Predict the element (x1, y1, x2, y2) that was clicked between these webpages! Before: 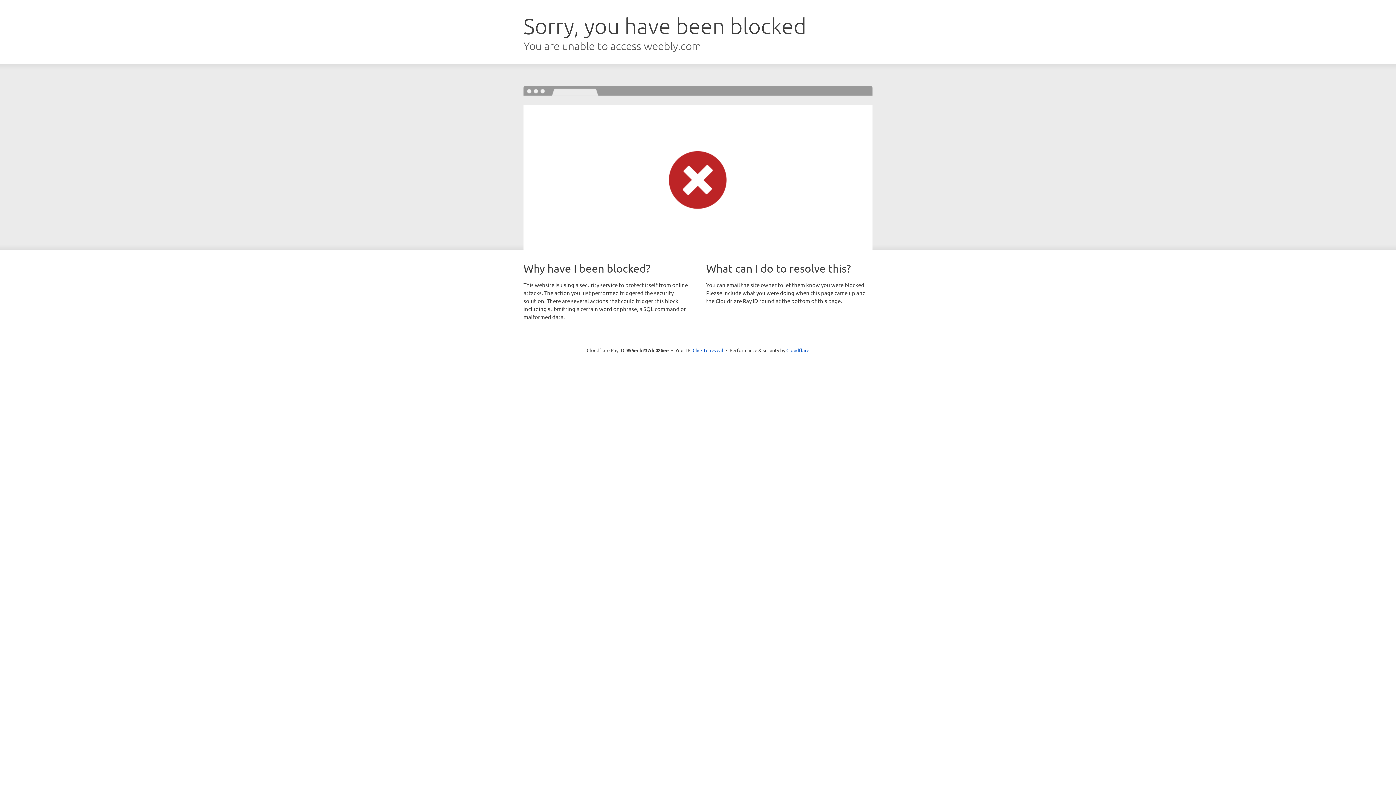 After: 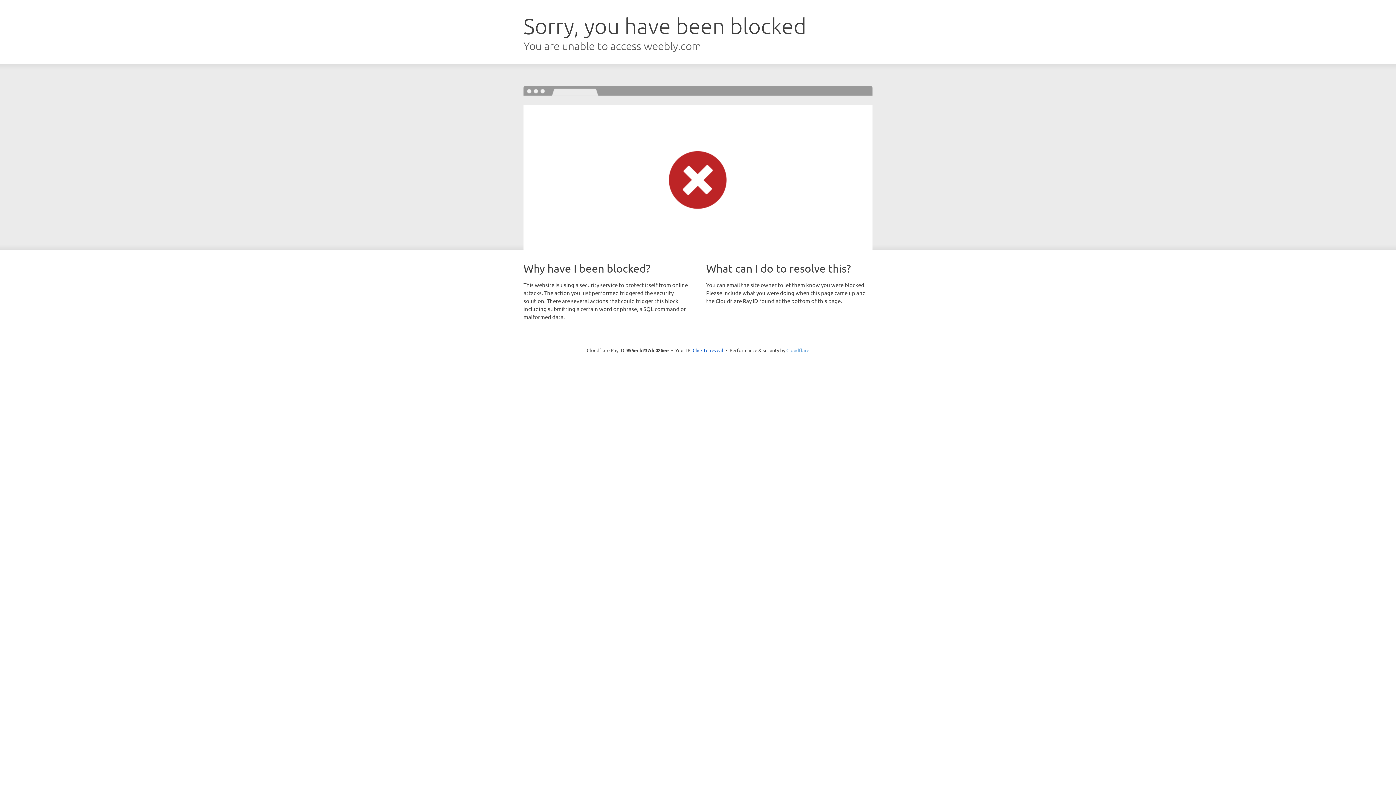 Action: label: Cloudflare bbox: (786, 347, 809, 353)